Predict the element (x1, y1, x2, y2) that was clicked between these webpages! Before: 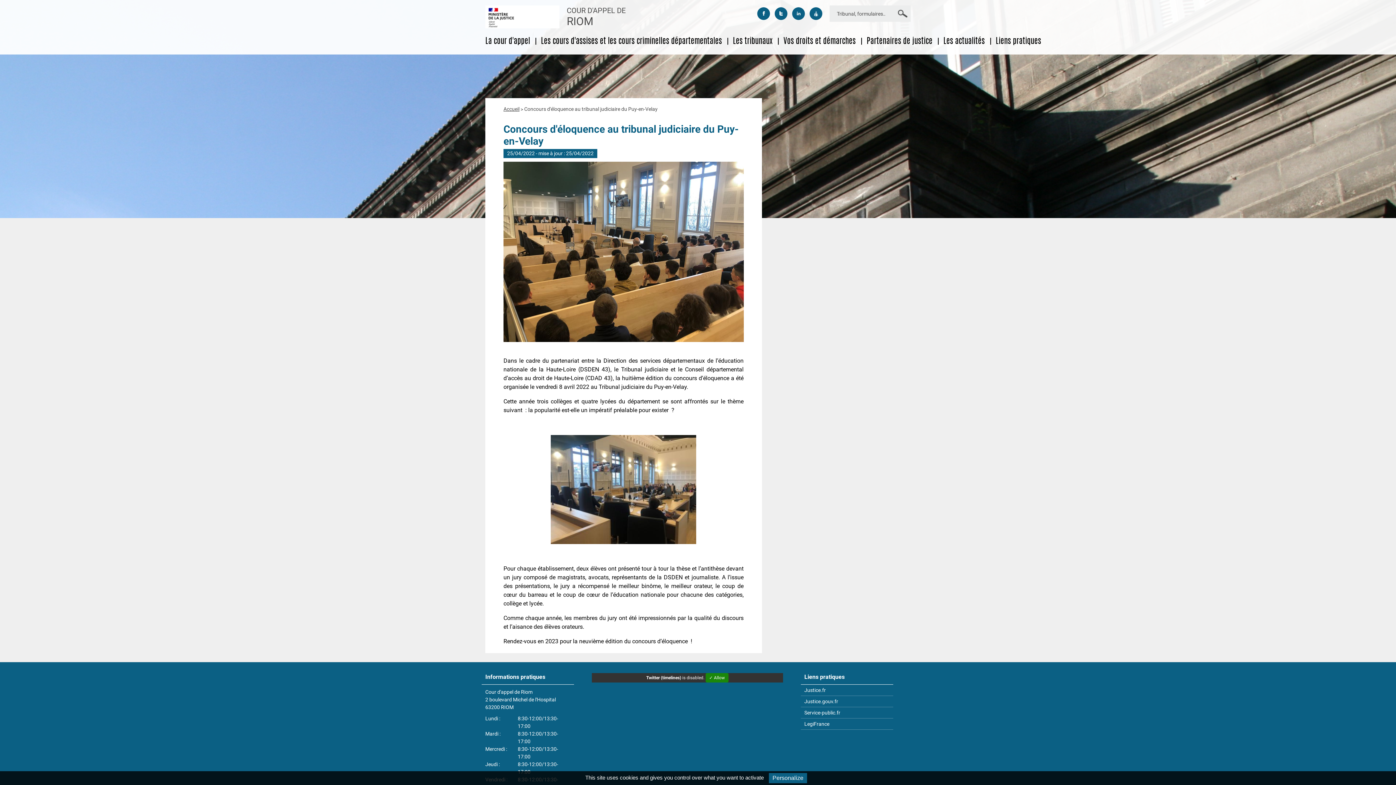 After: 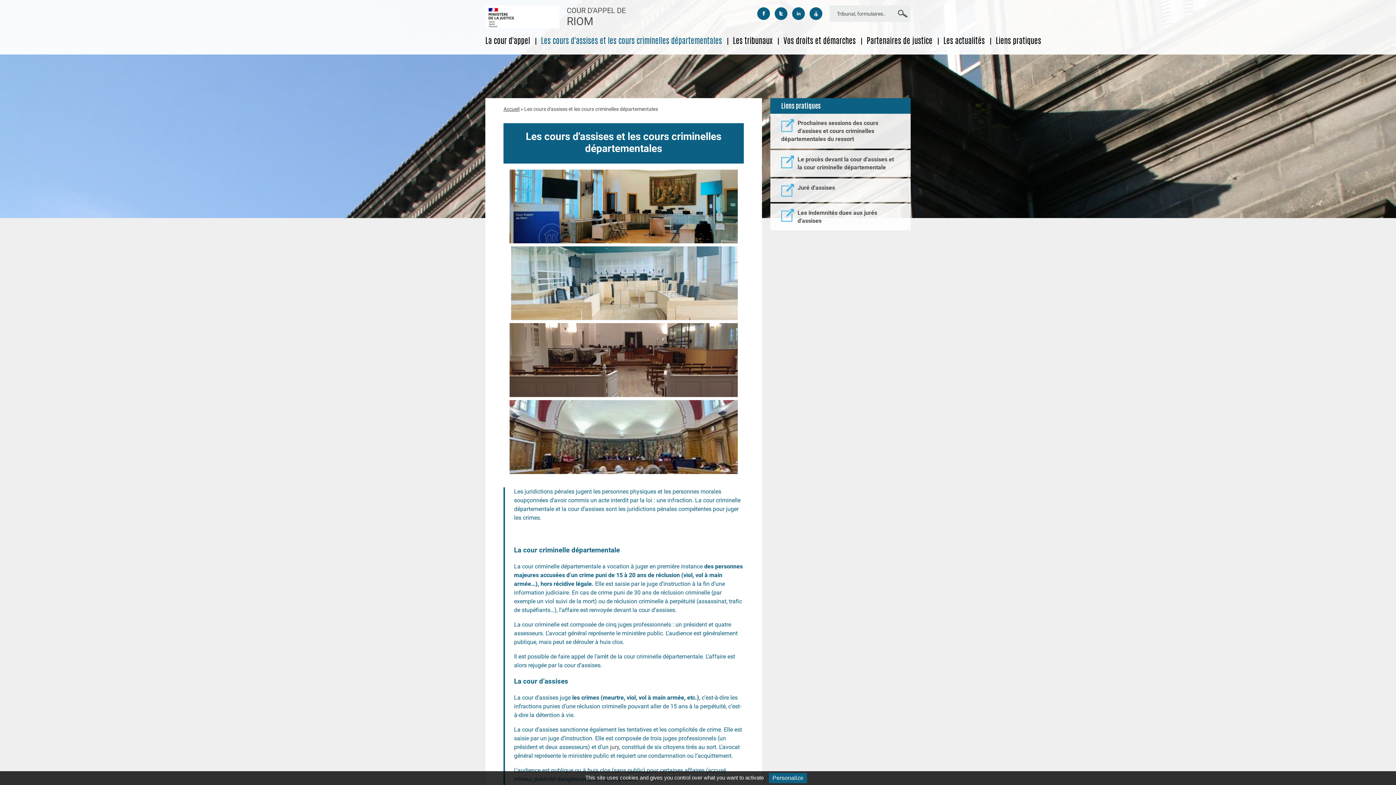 Action: label: Les cours d'assises et les cours criminelles départementales bbox: (541, 37, 722, 45)